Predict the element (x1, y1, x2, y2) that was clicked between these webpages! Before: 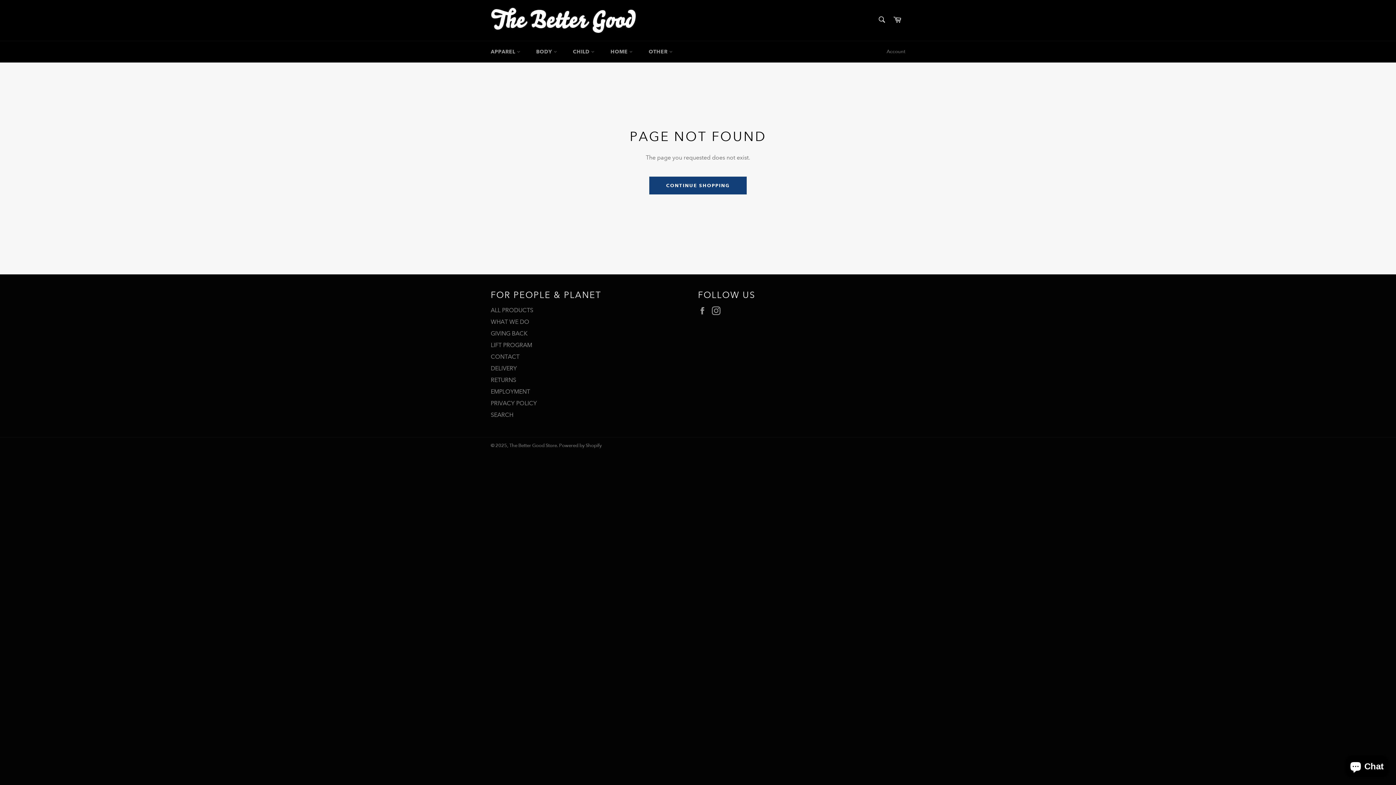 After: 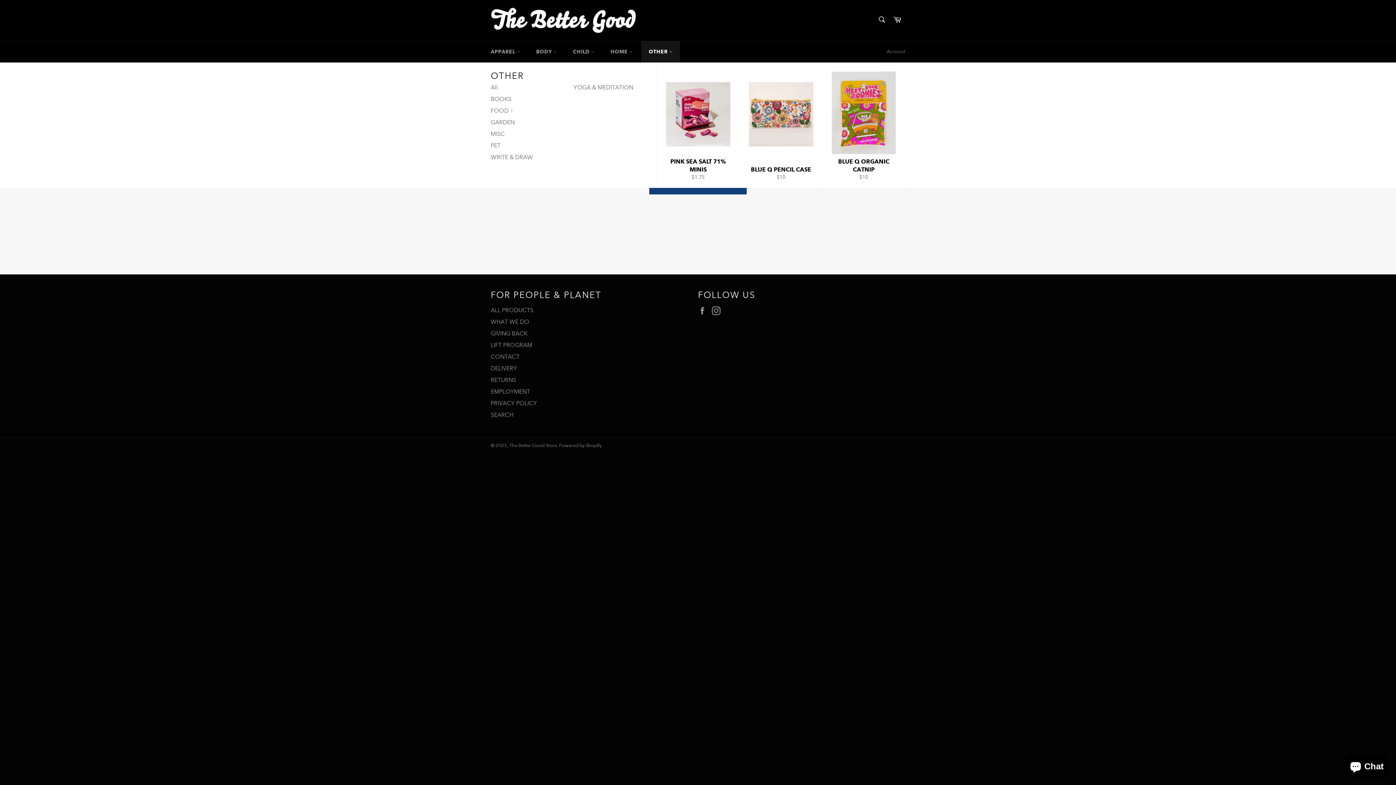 Action: bbox: (641, 41, 680, 62) label: OTHER 